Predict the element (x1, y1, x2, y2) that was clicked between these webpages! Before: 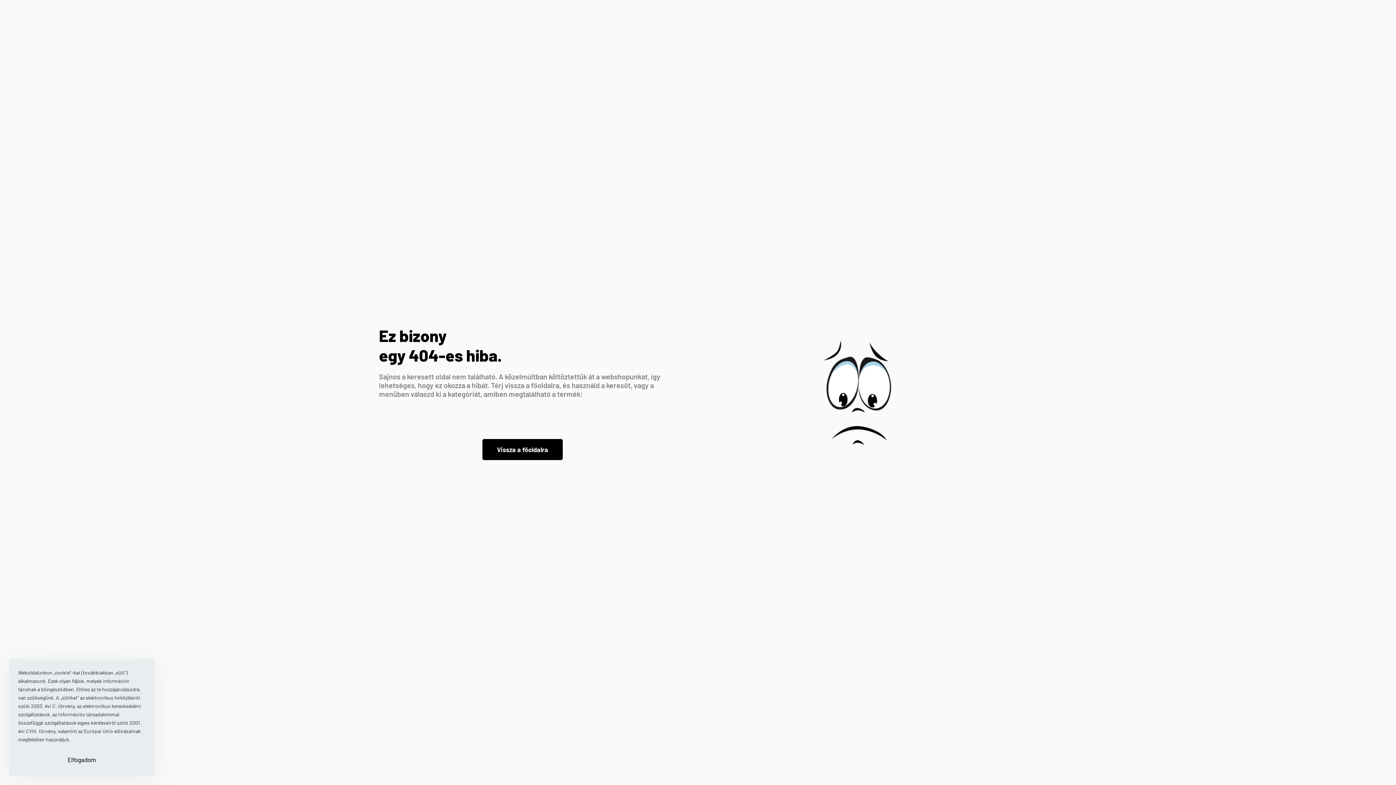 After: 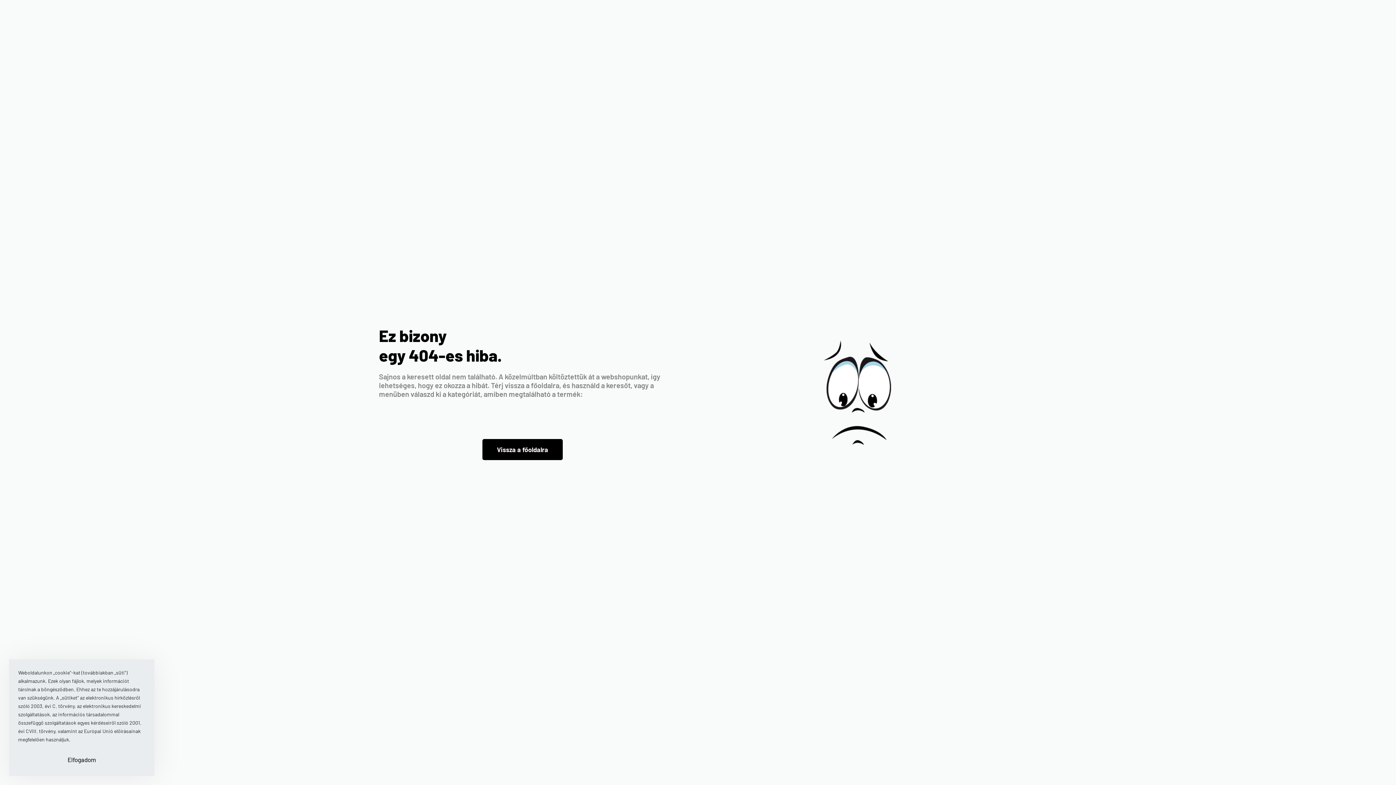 Action: bbox: (1377, 344, 1383, 369) label: Instagram